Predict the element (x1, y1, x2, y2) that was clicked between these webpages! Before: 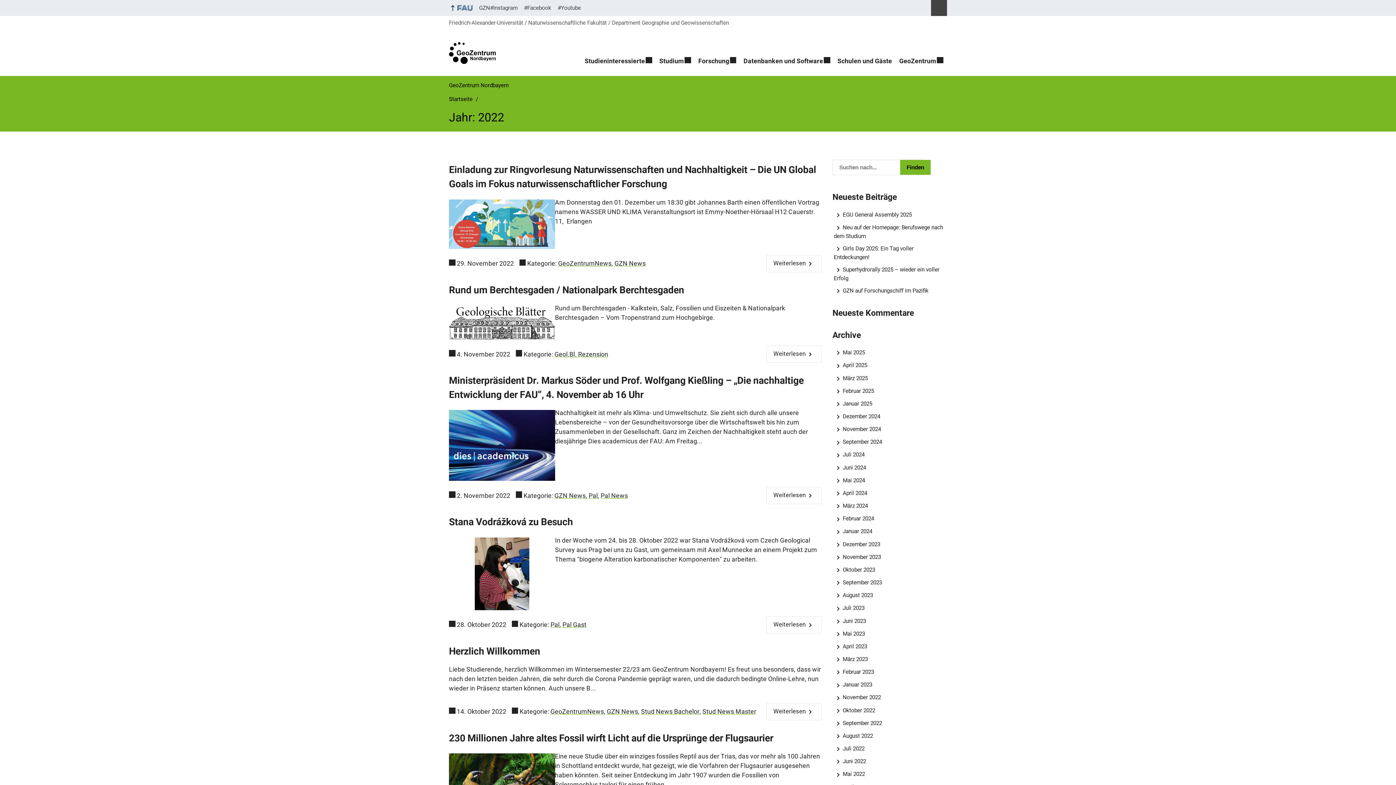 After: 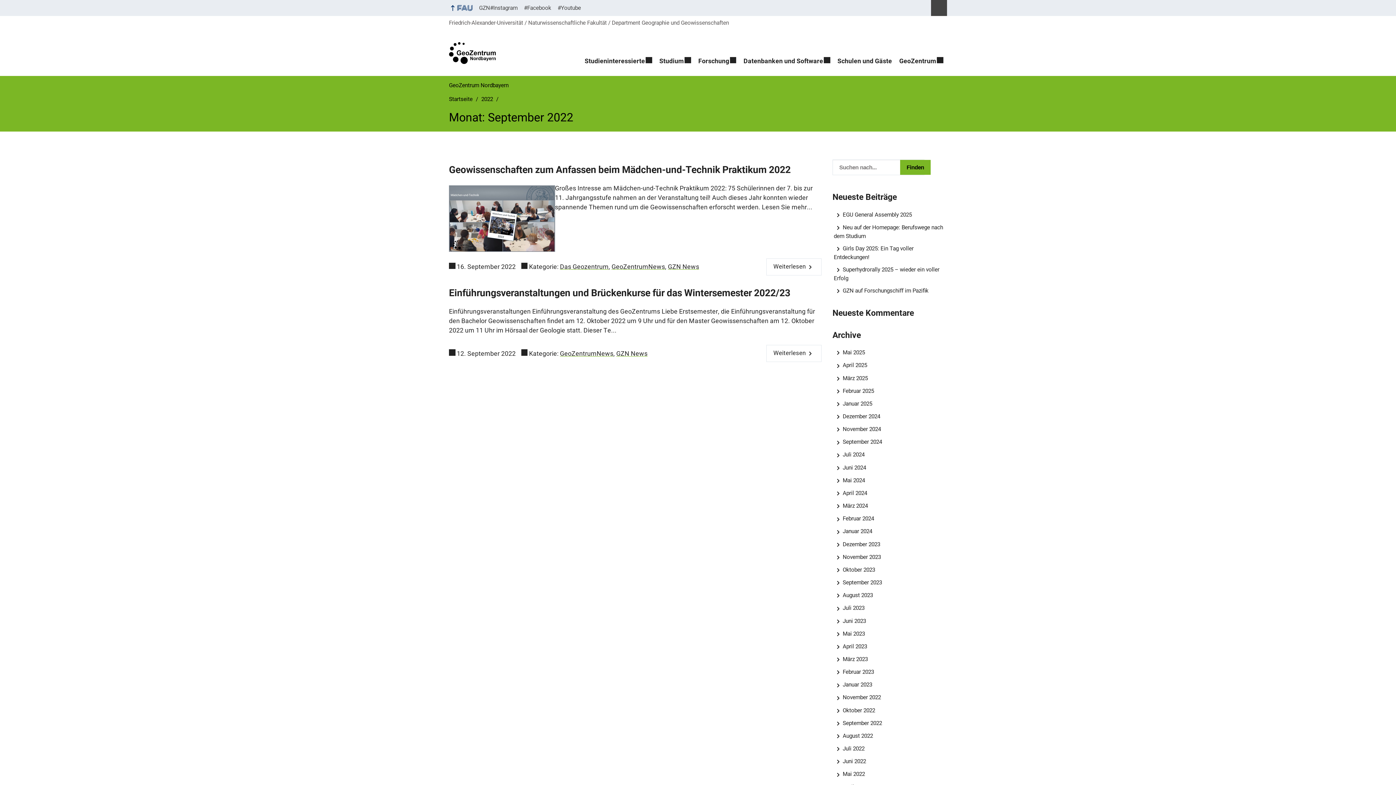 Action: label: September 2022 bbox: (834, 720, 882, 726)